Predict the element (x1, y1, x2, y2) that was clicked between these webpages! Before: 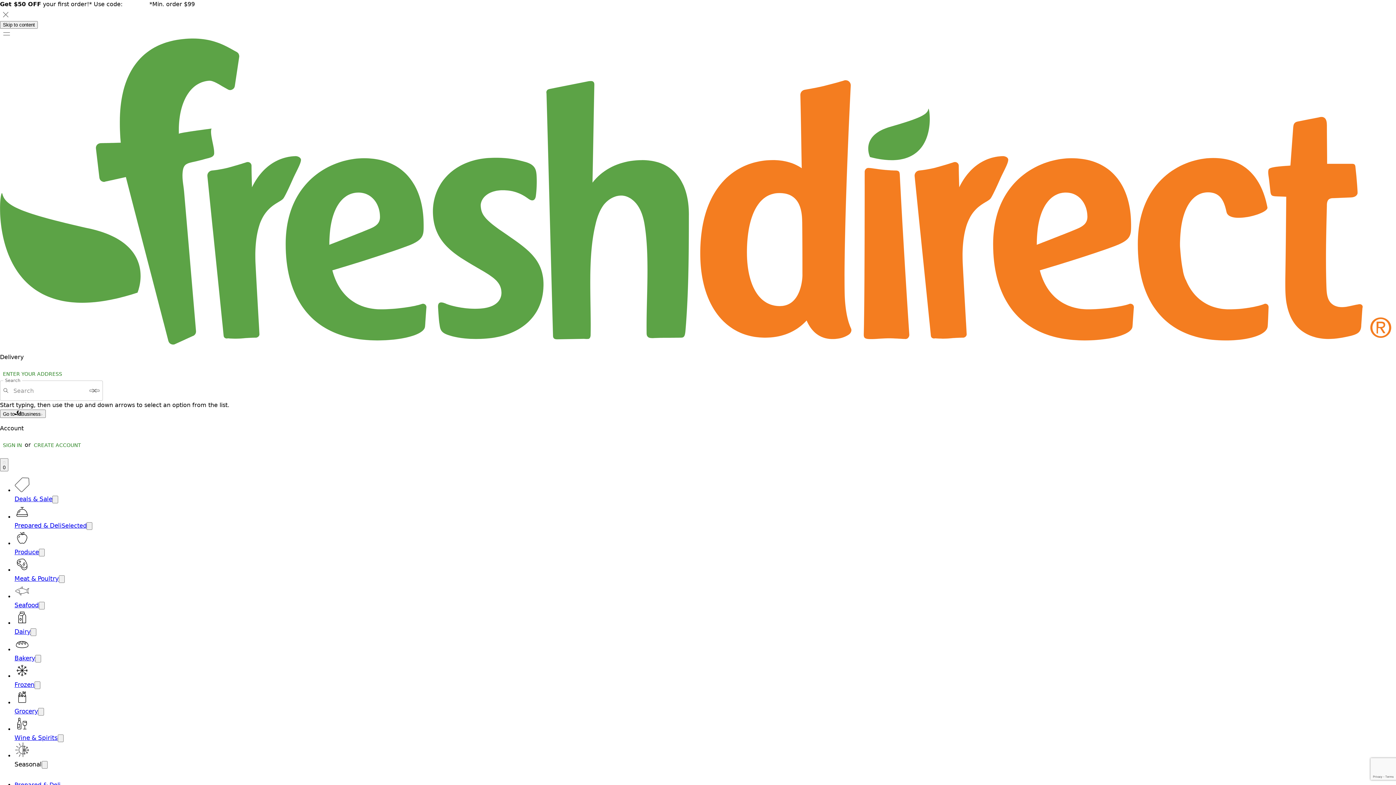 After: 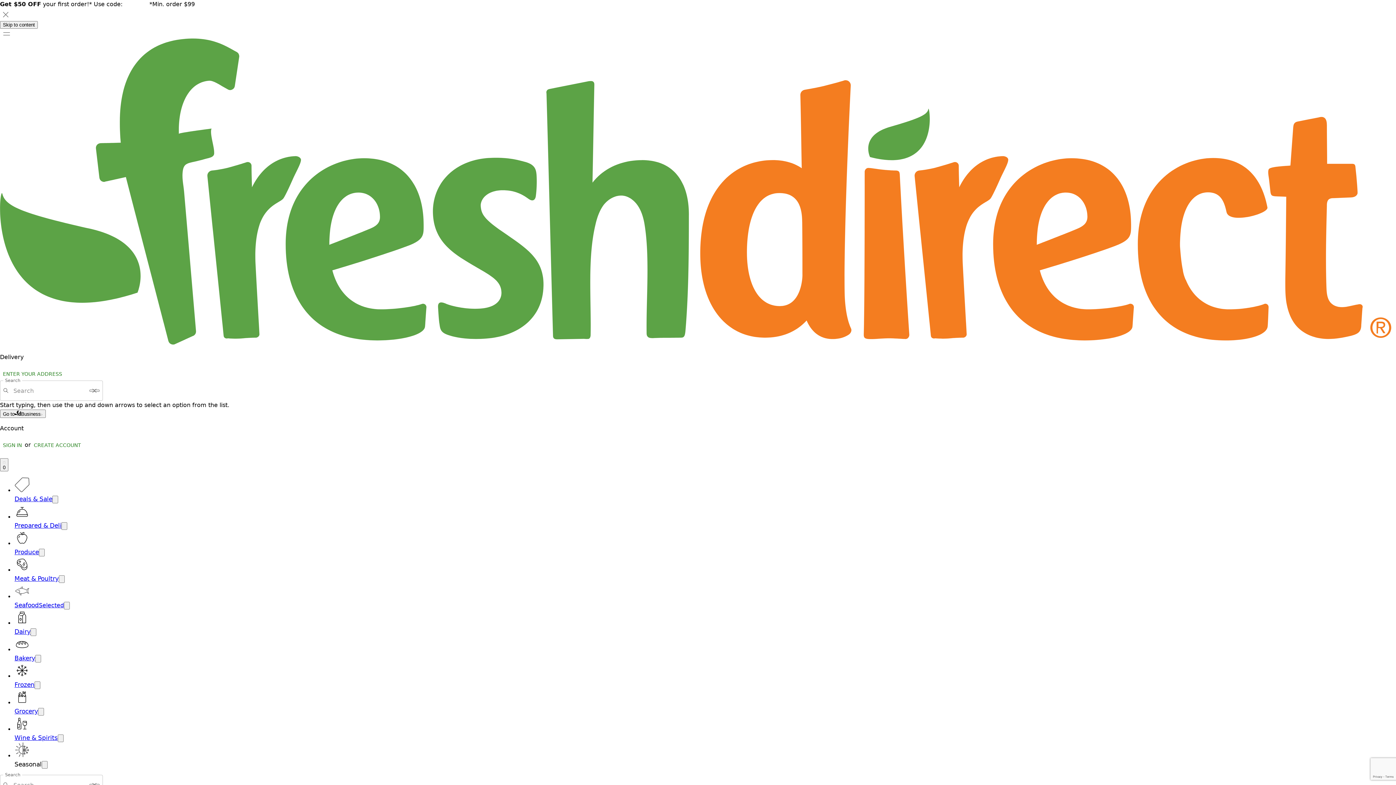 Action: label: Seafood bbox: (14, 602, 38, 609)